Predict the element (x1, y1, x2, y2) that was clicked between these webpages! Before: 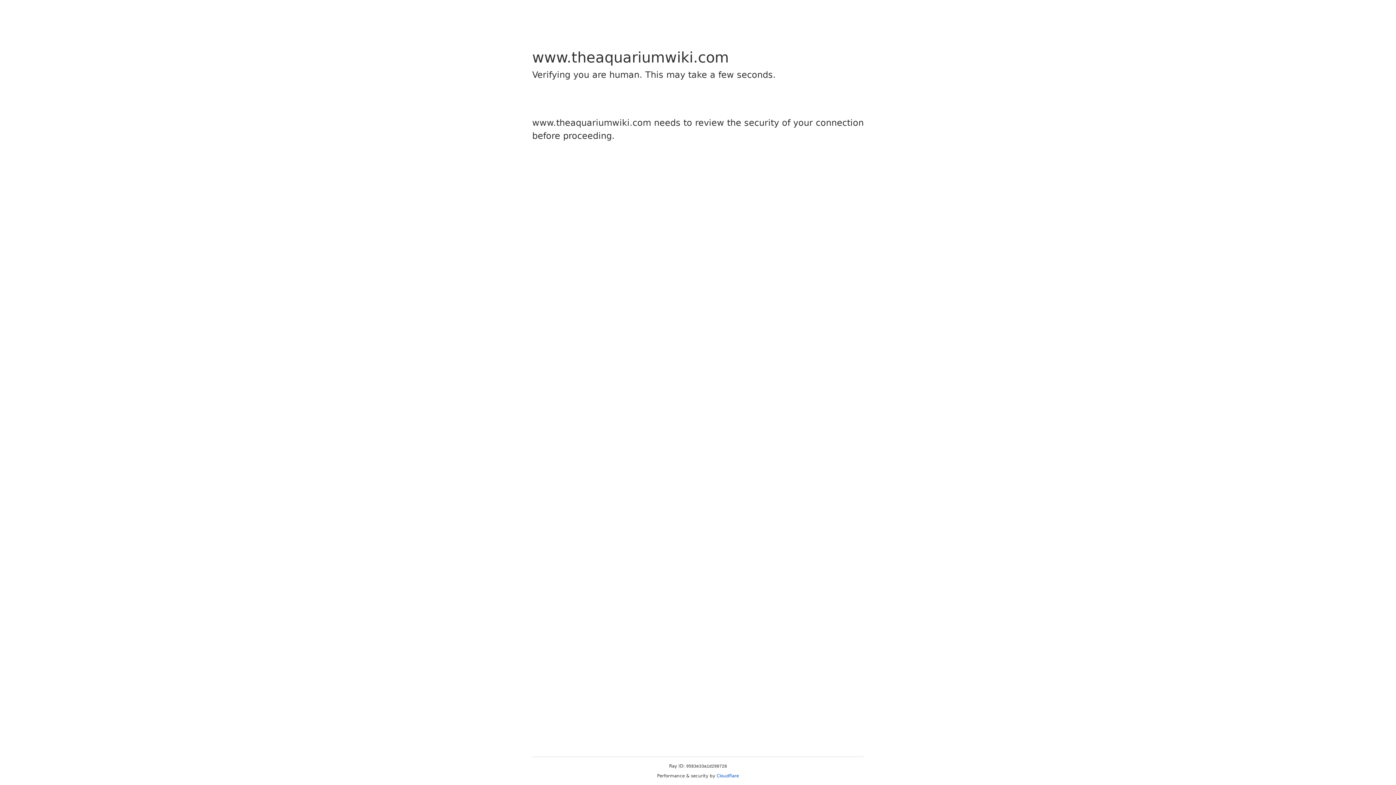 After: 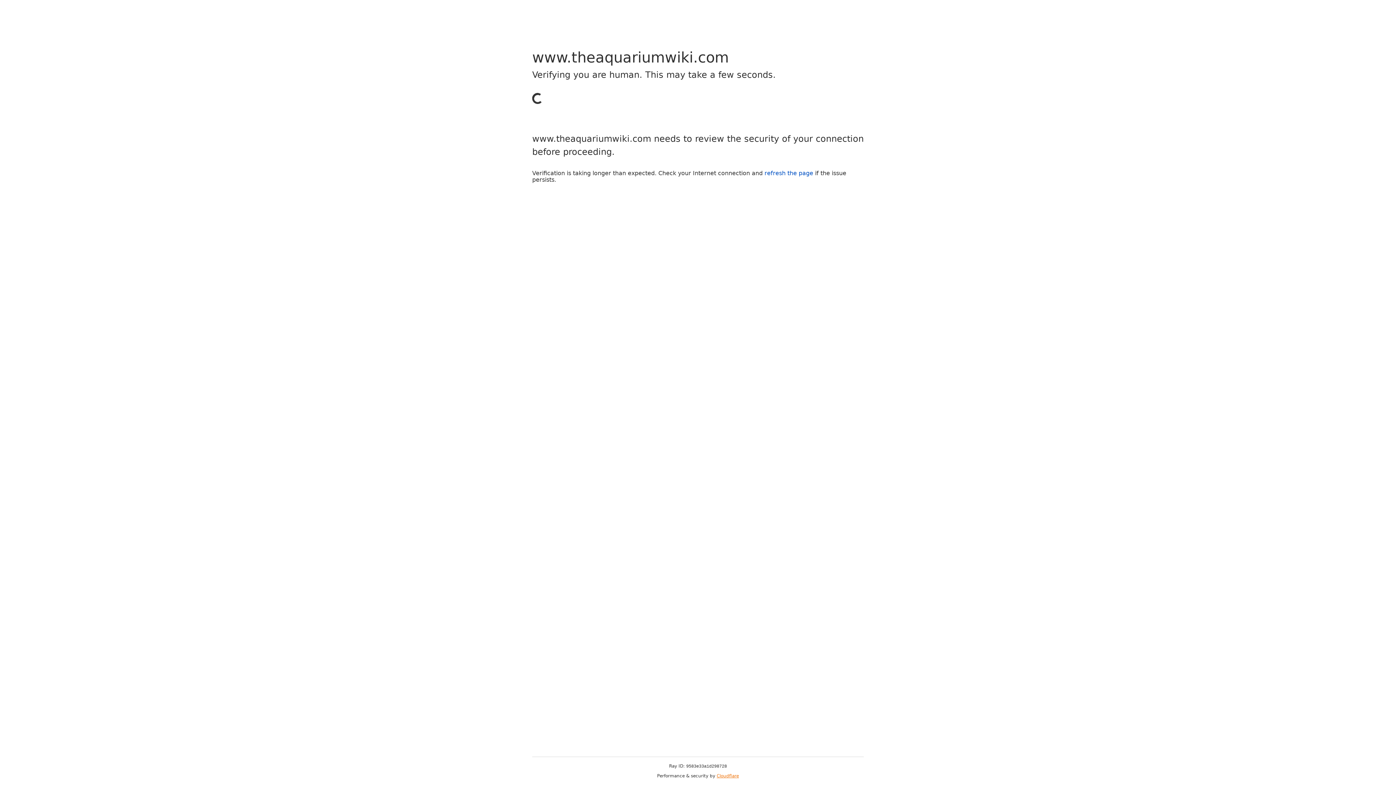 Action: label: Cloudflare bbox: (716, 773, 739, 778)